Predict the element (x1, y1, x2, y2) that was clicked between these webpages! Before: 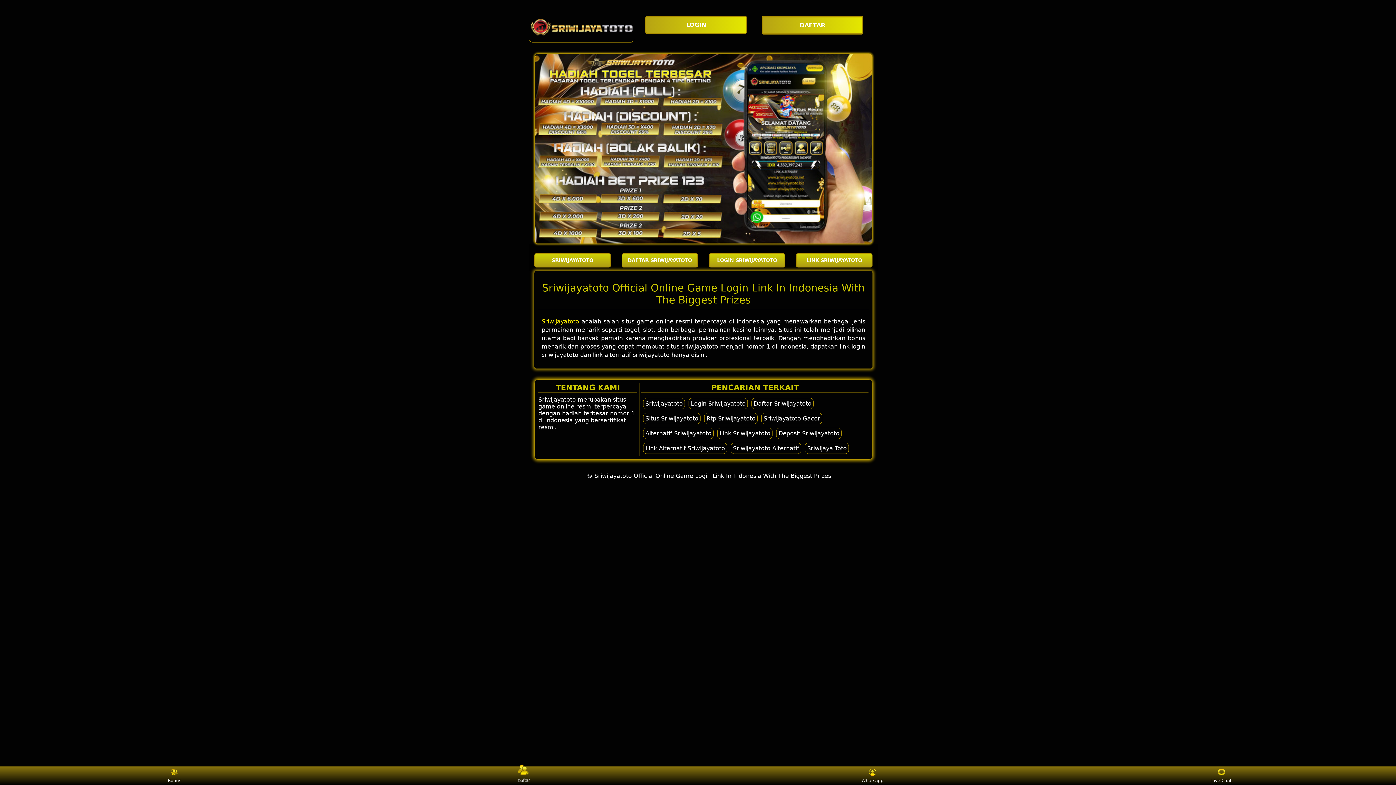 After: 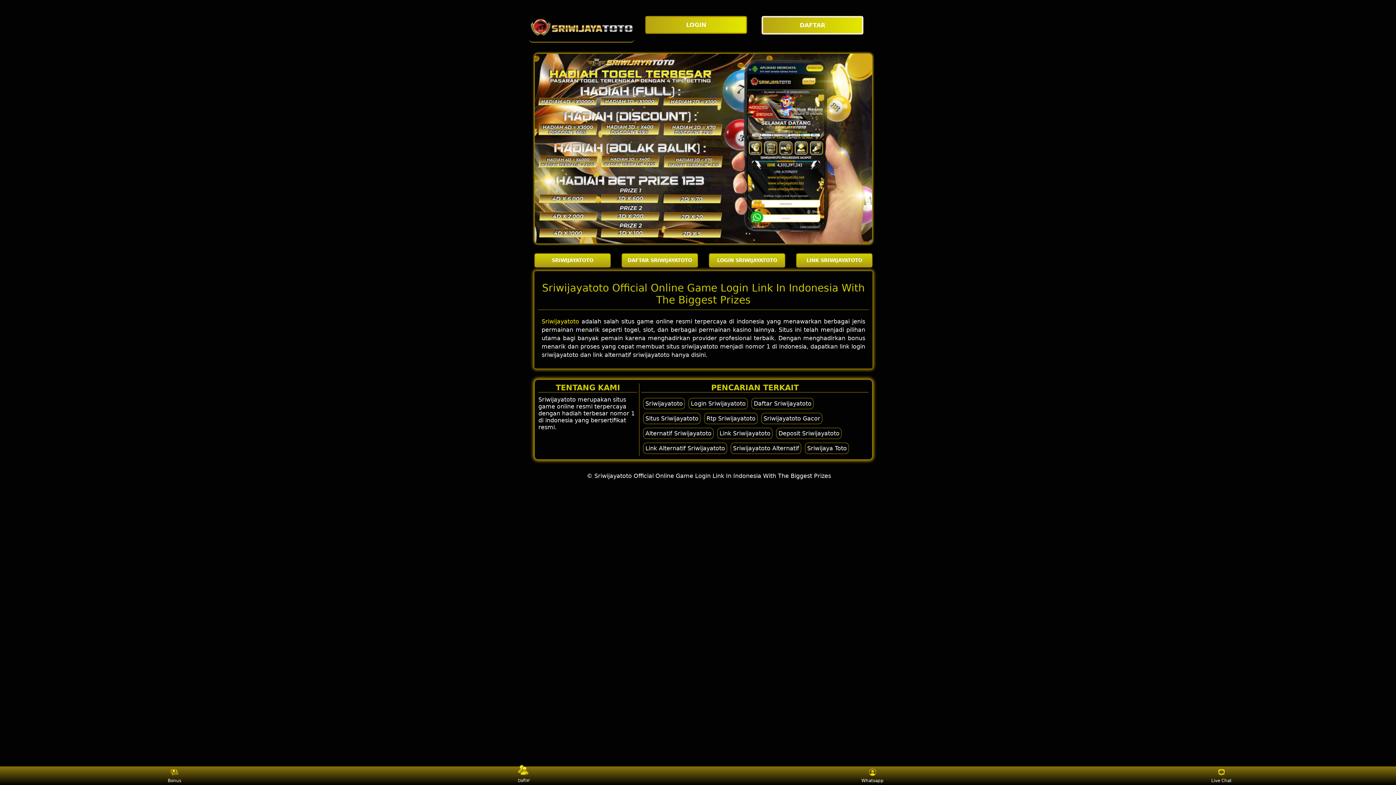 Action: label: Alternatif Sriwijayatoto bbox: (645, 430, 711, 437)